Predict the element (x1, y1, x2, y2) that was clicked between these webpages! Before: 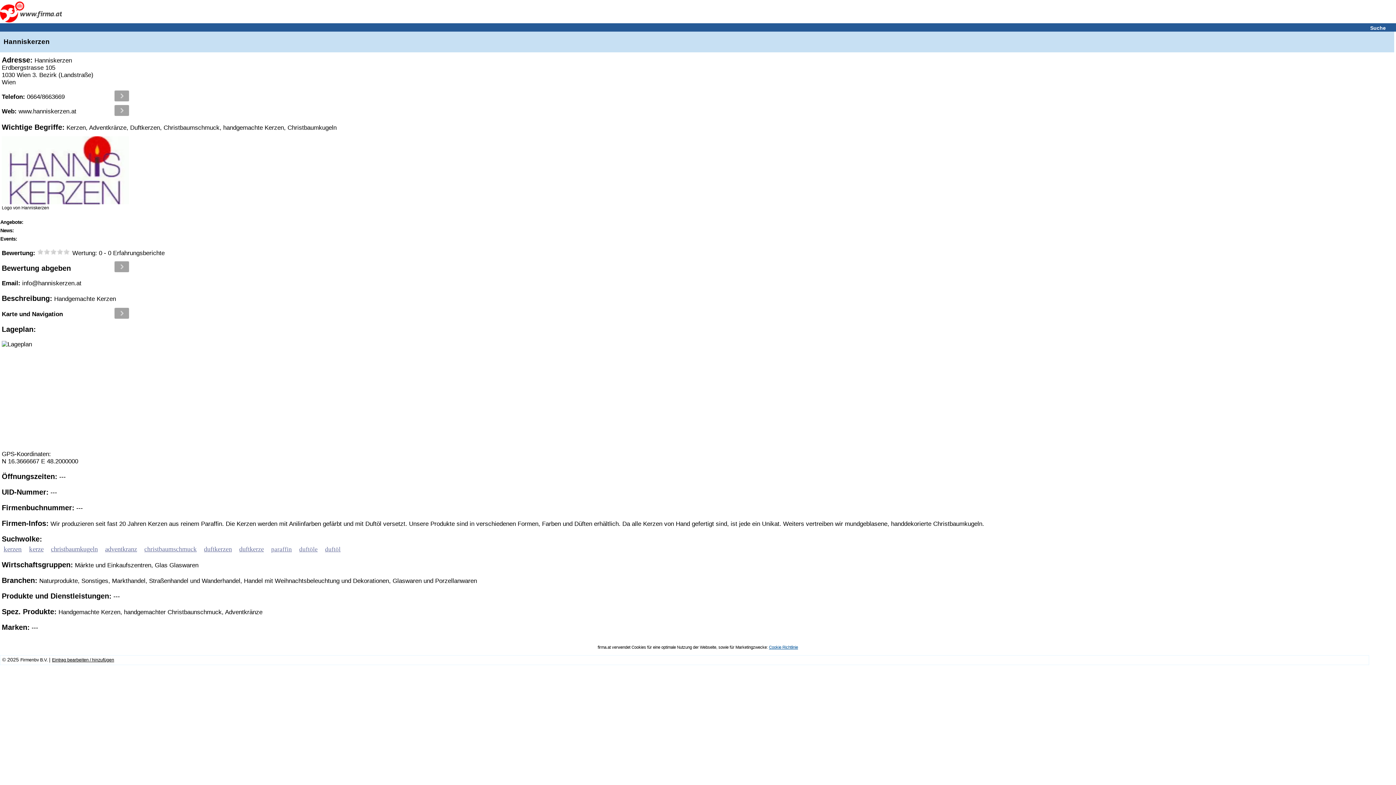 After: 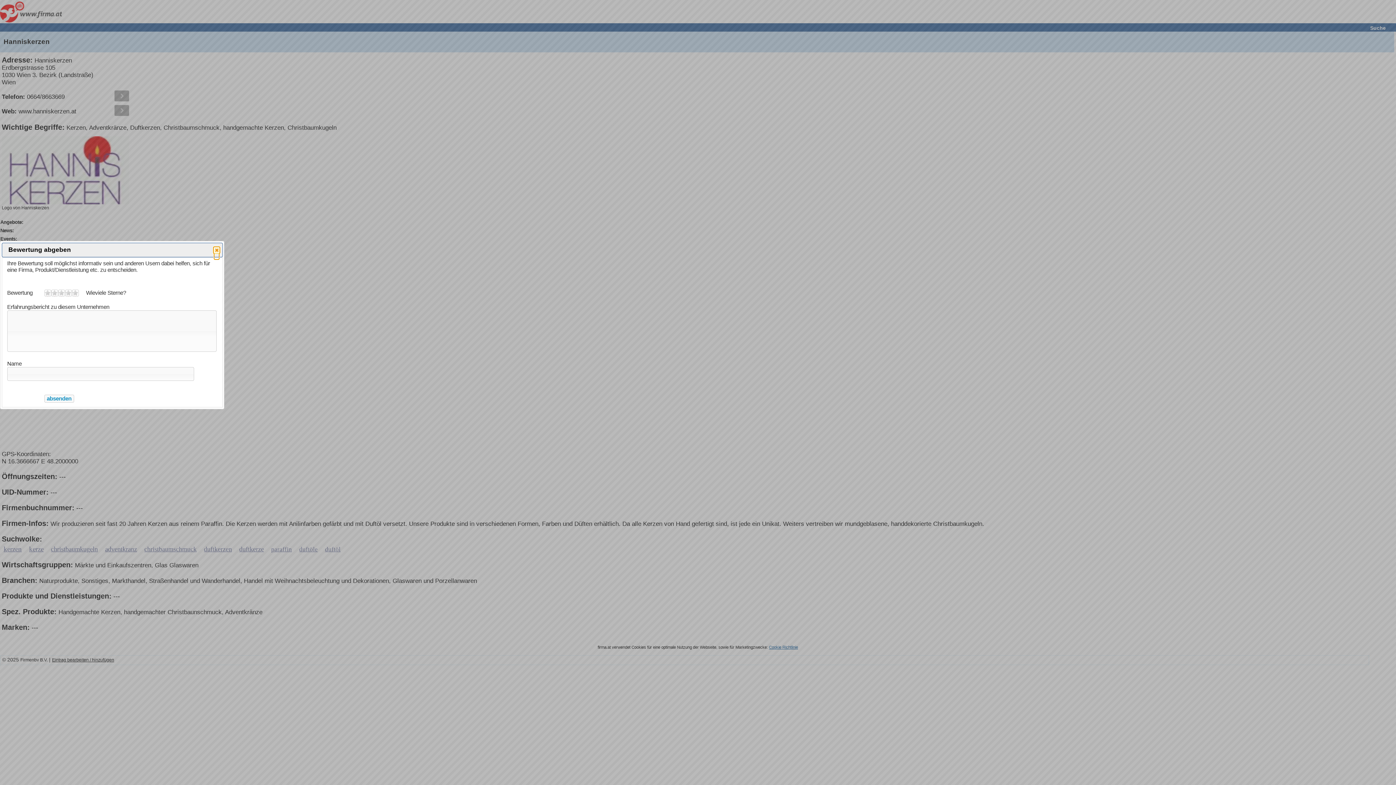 Action: label: Bewertung abgeben bbox: (1, 264, 70, 272)